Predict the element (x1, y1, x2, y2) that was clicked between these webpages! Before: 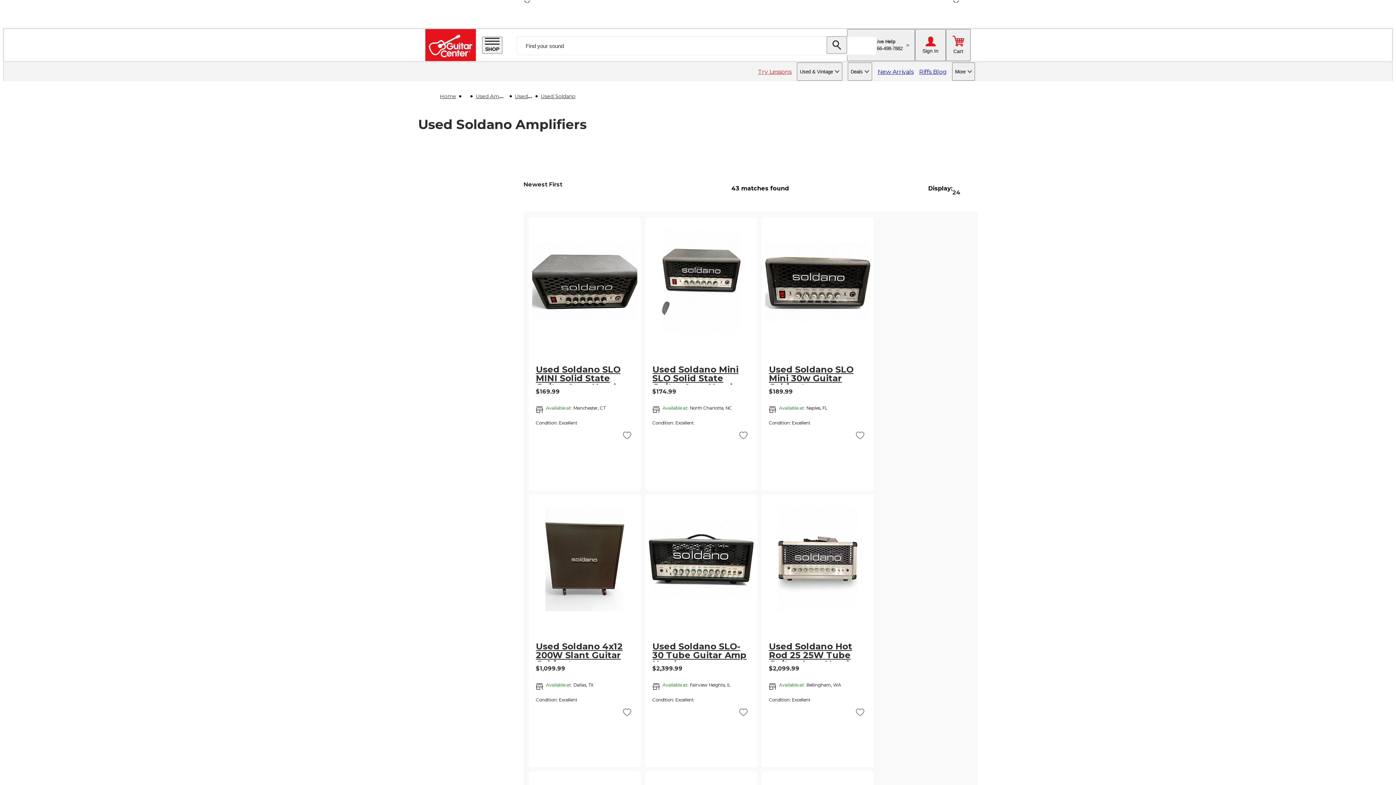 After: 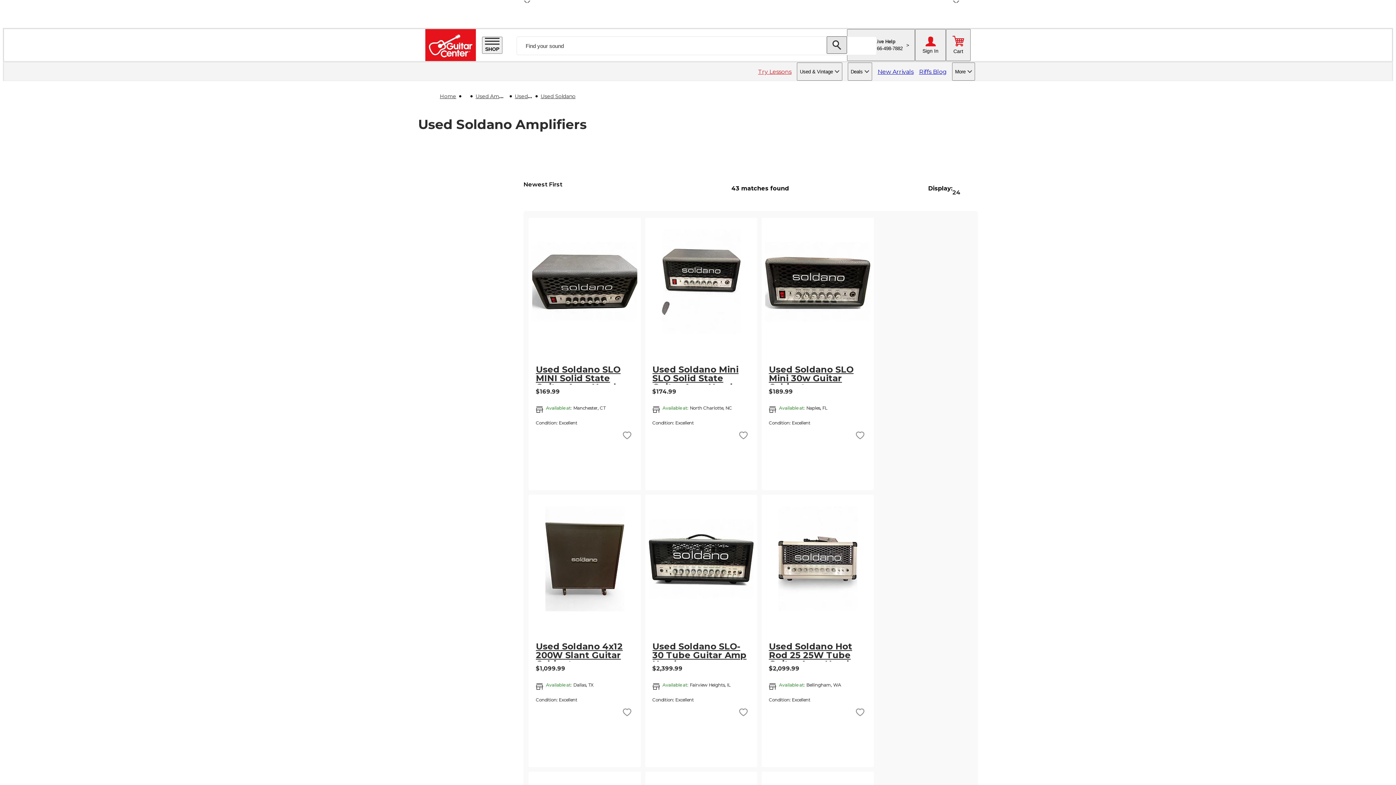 Action: bbox: (826, 36, 847, 53)